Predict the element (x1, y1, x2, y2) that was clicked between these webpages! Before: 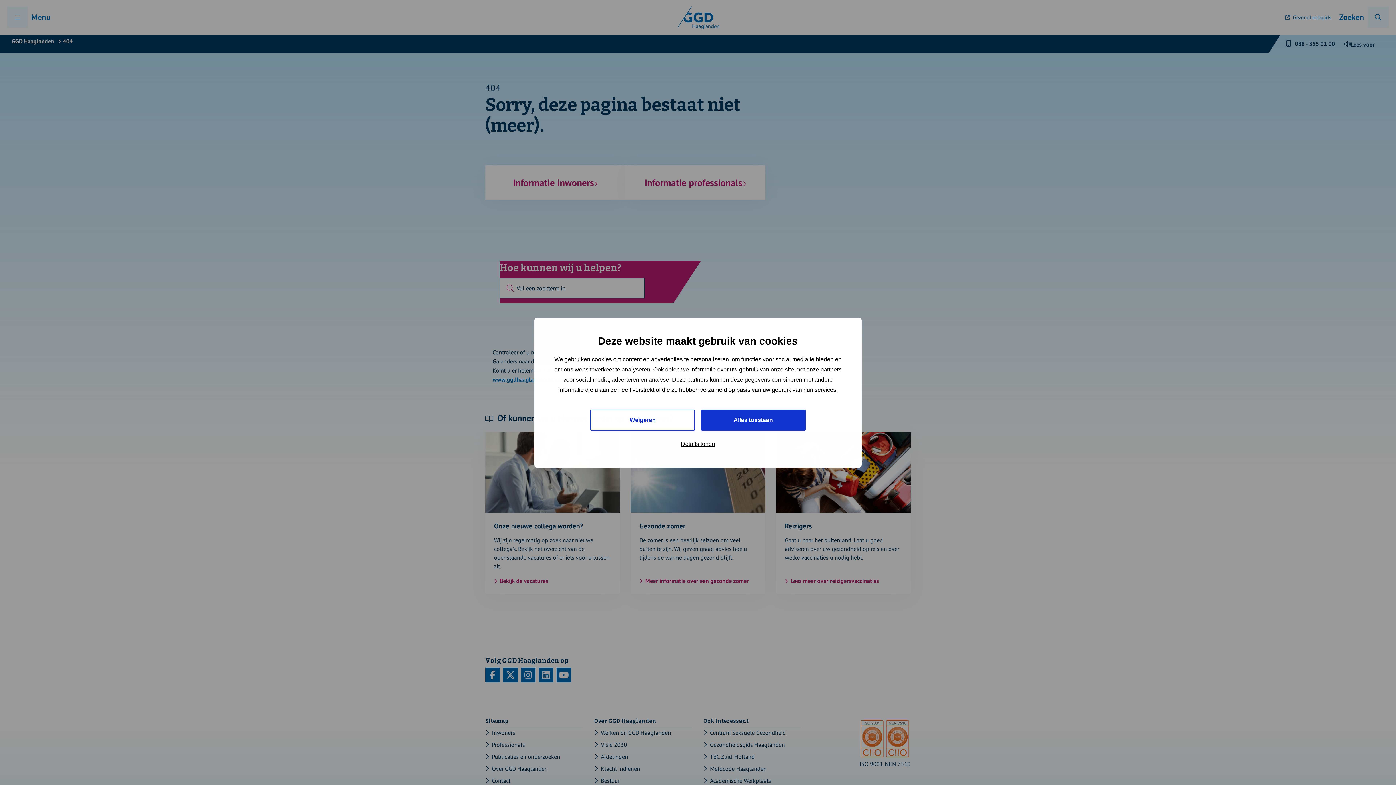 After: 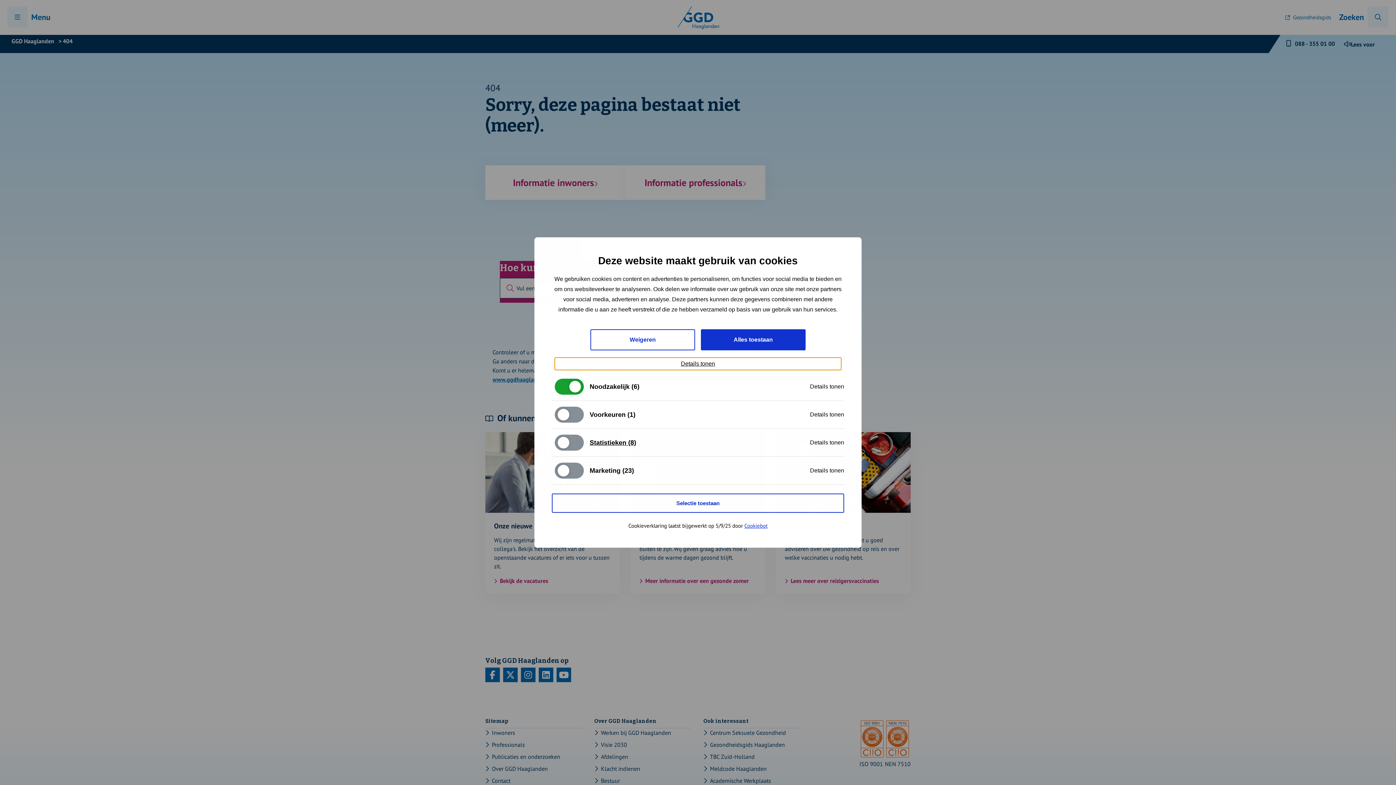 Action: label: Details tonen bbox: (554, 438, 841, 450)